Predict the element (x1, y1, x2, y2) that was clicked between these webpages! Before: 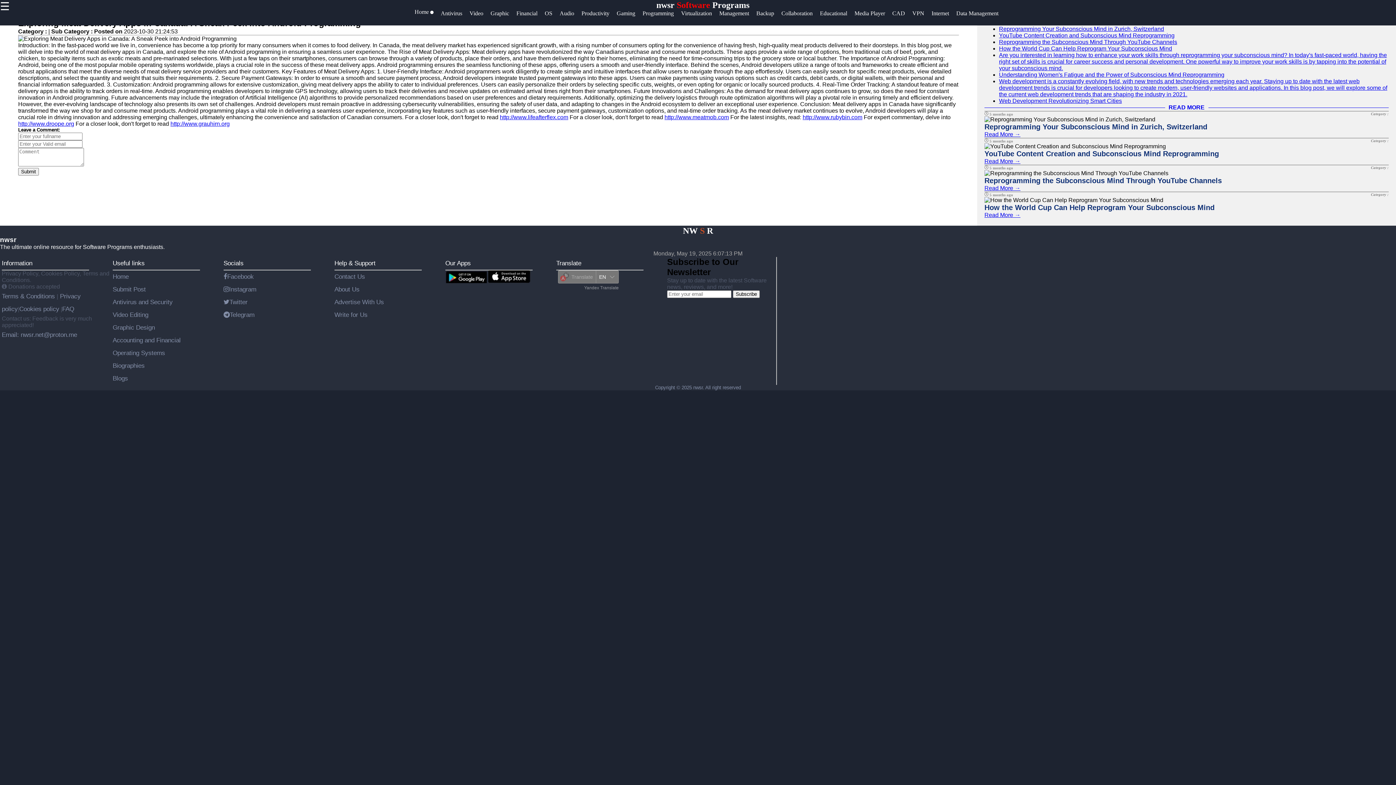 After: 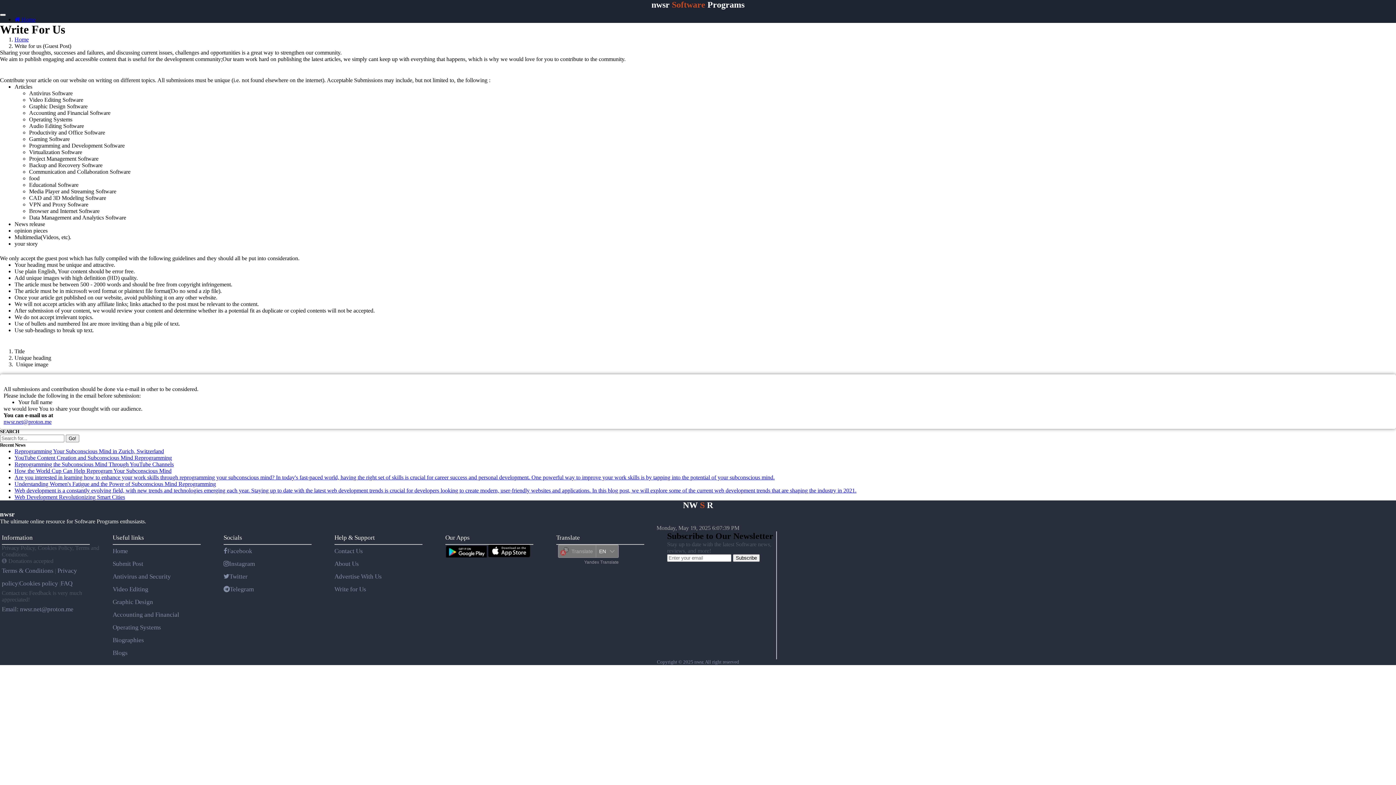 Action: label: Write for Us bbox: (334, 311, 367, 318)